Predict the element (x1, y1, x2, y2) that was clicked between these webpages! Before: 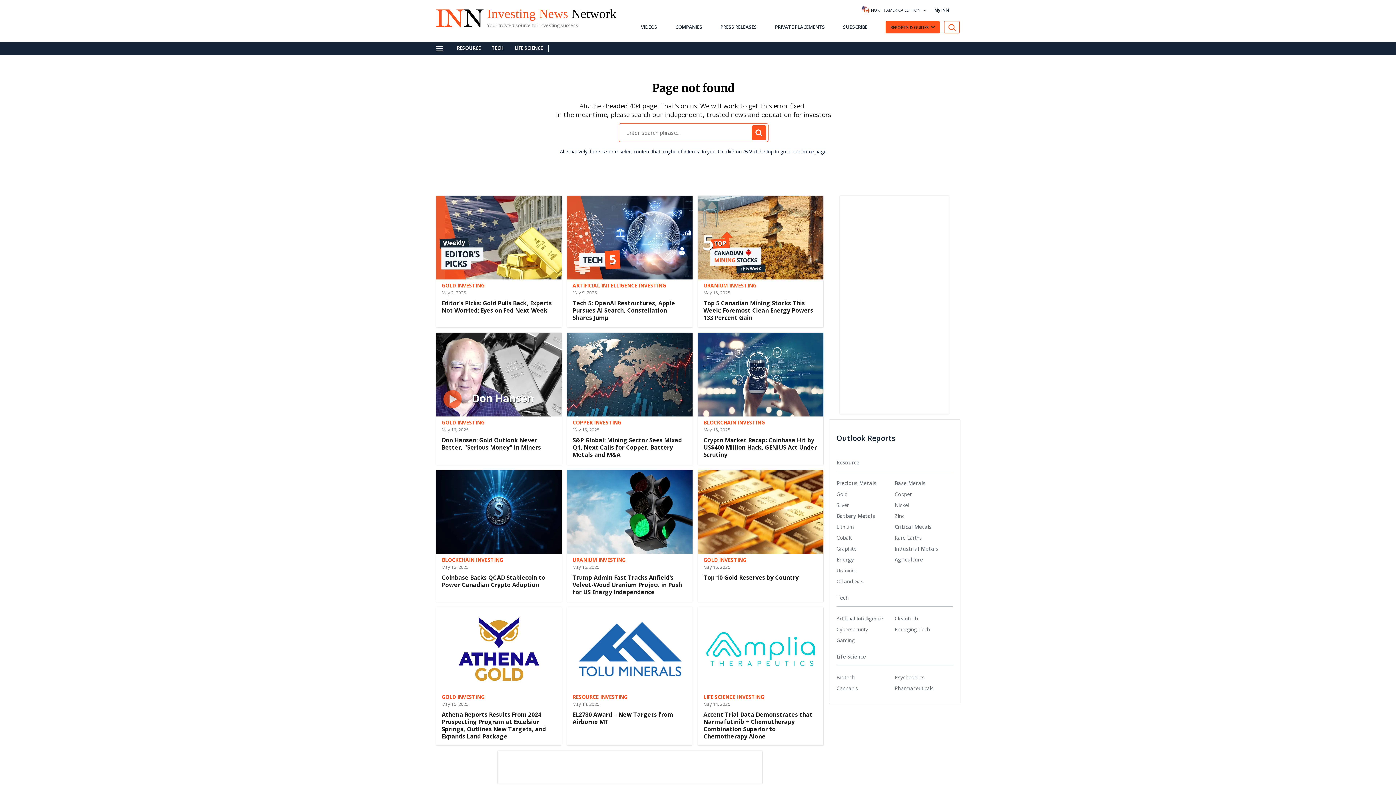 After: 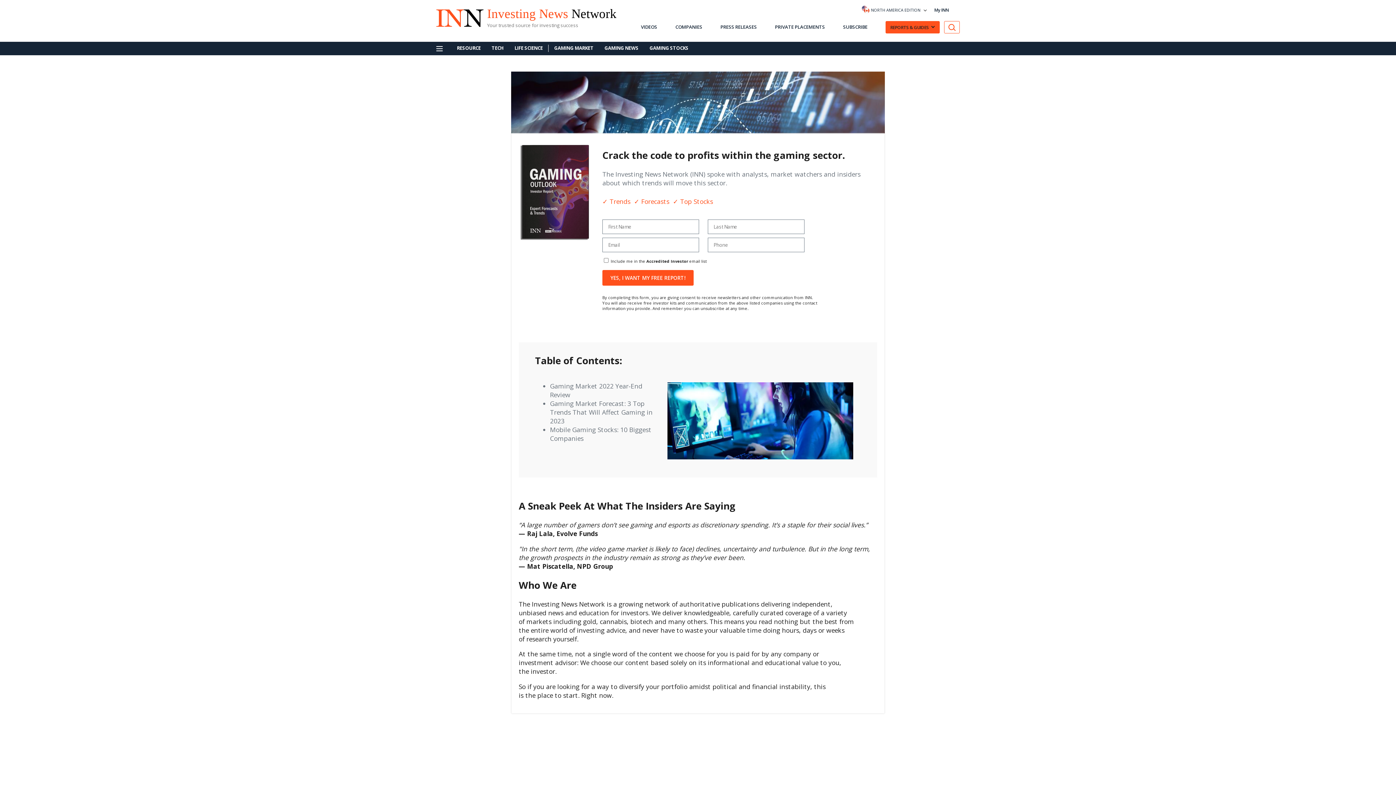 Action: bbox: (836, 648, 854, 654) label: Gaming